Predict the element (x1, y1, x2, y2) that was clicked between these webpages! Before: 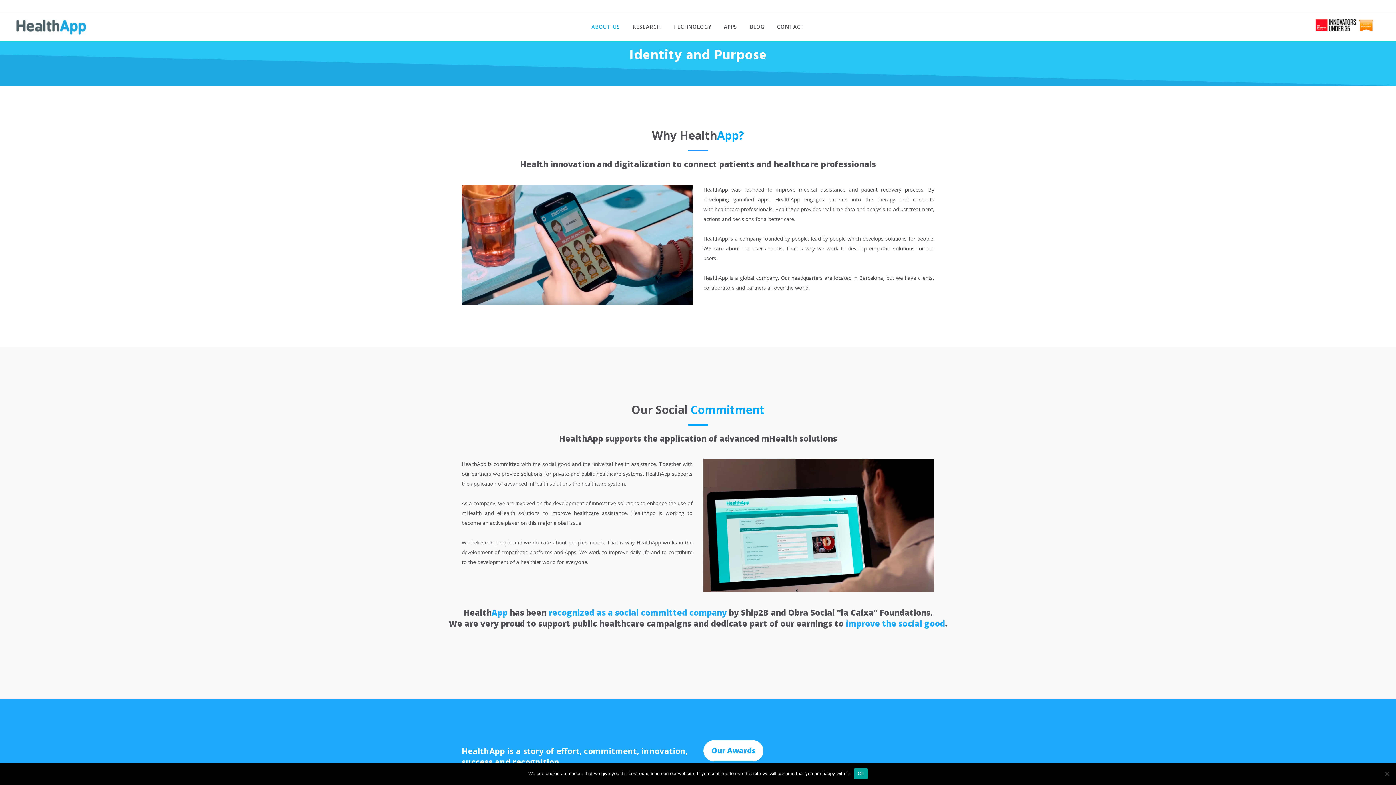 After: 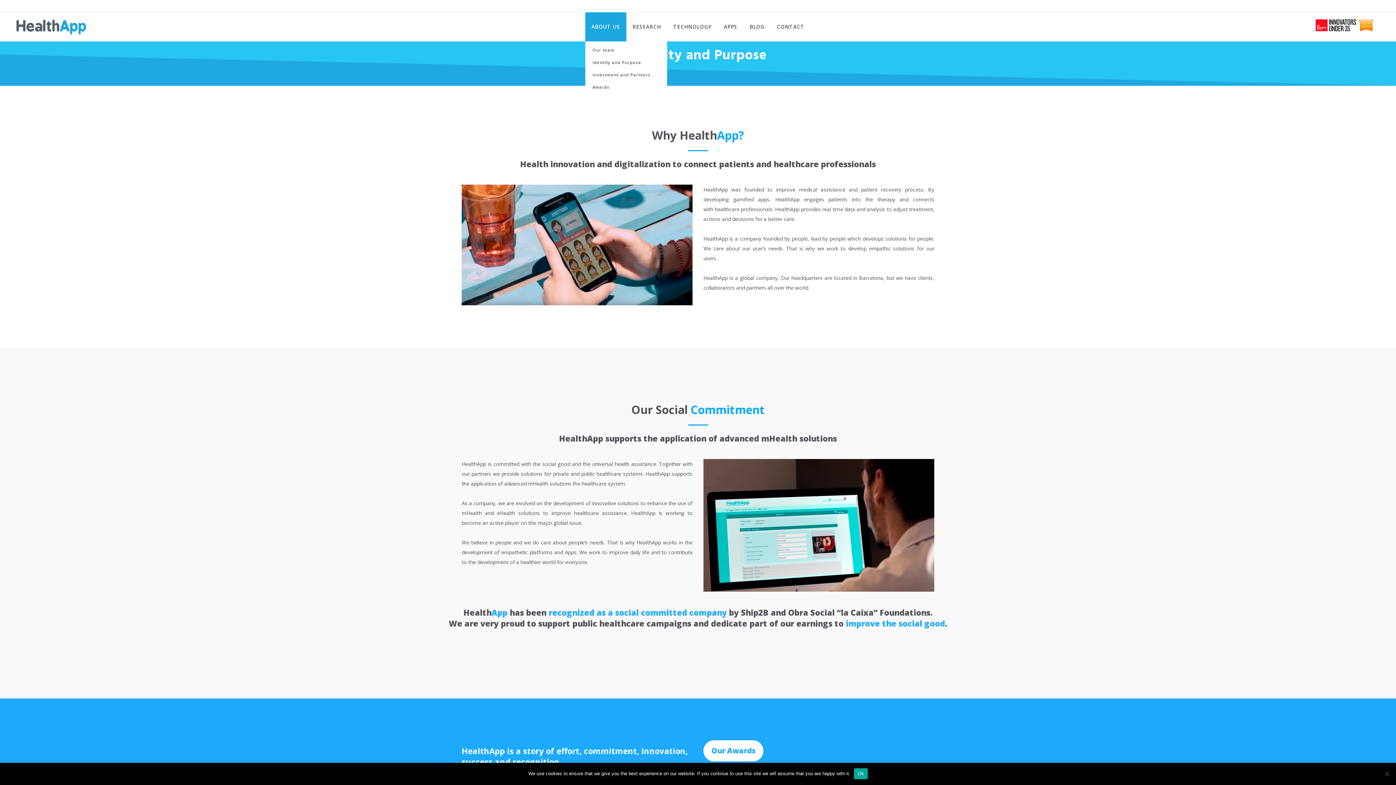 Action: bbox: (585, 12, 626, 41) label: ABOUT US